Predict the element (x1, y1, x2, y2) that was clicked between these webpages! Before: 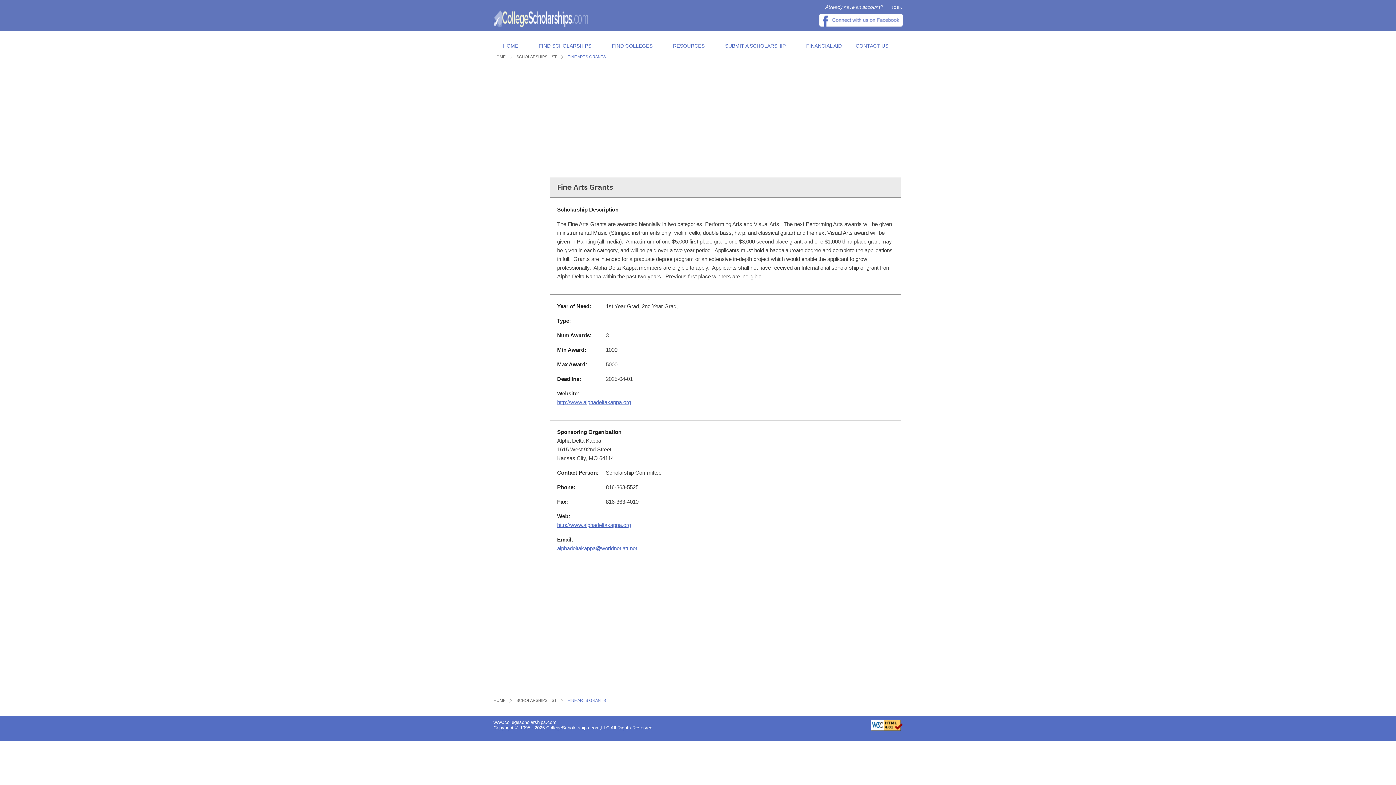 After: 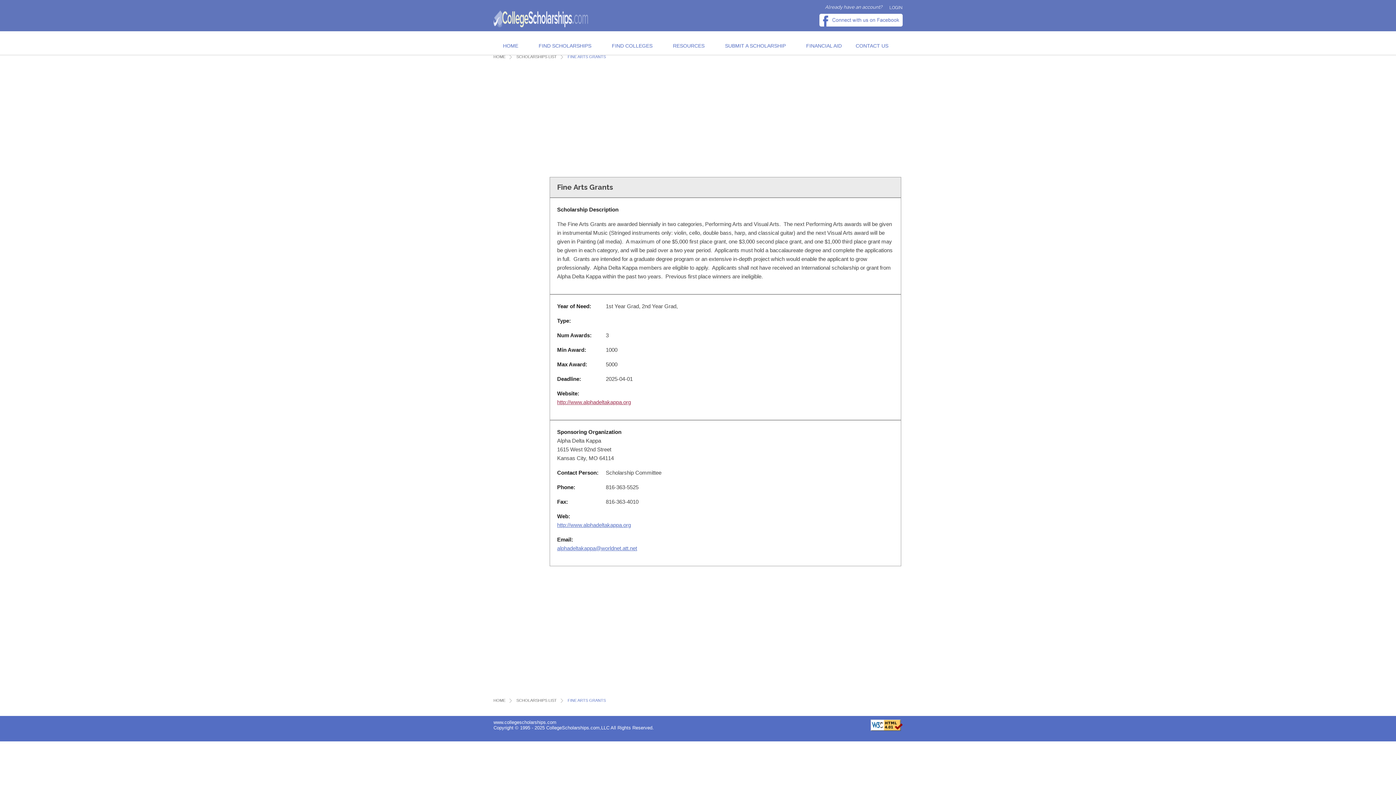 Action: label: http://www.alphadeltakappa.org bbox: (557, 398, 893, 406)